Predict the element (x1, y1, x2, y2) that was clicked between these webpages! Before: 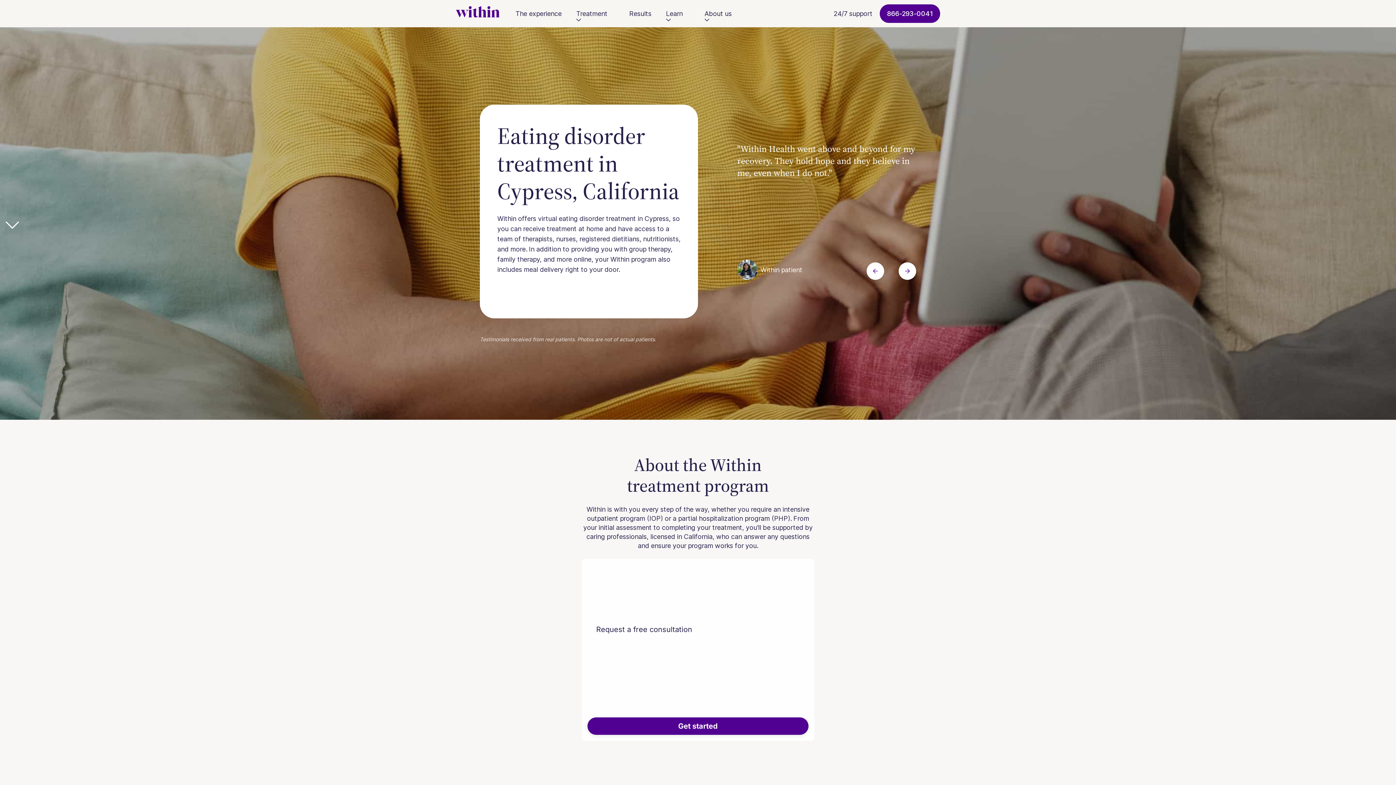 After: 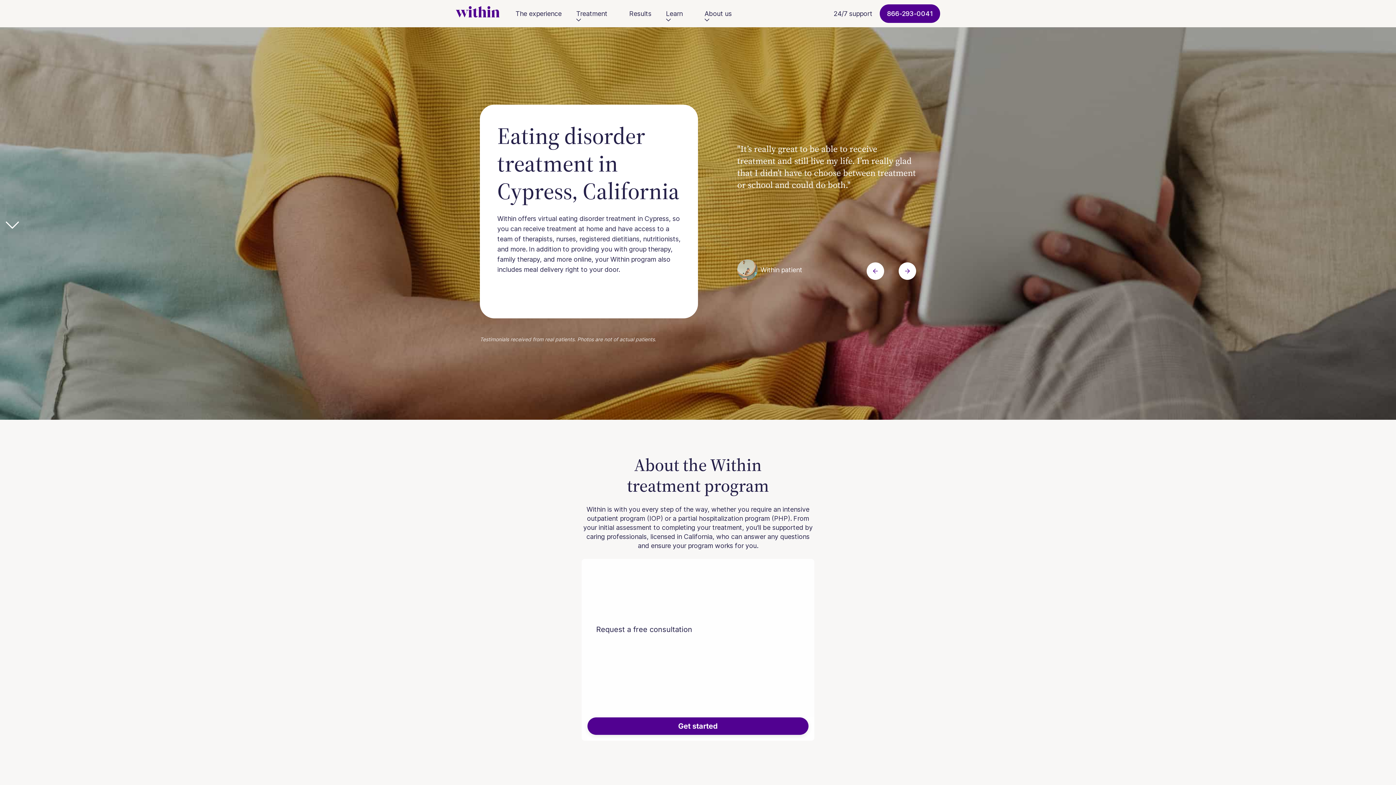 Action: bbox: (898, 262, 916, 280)